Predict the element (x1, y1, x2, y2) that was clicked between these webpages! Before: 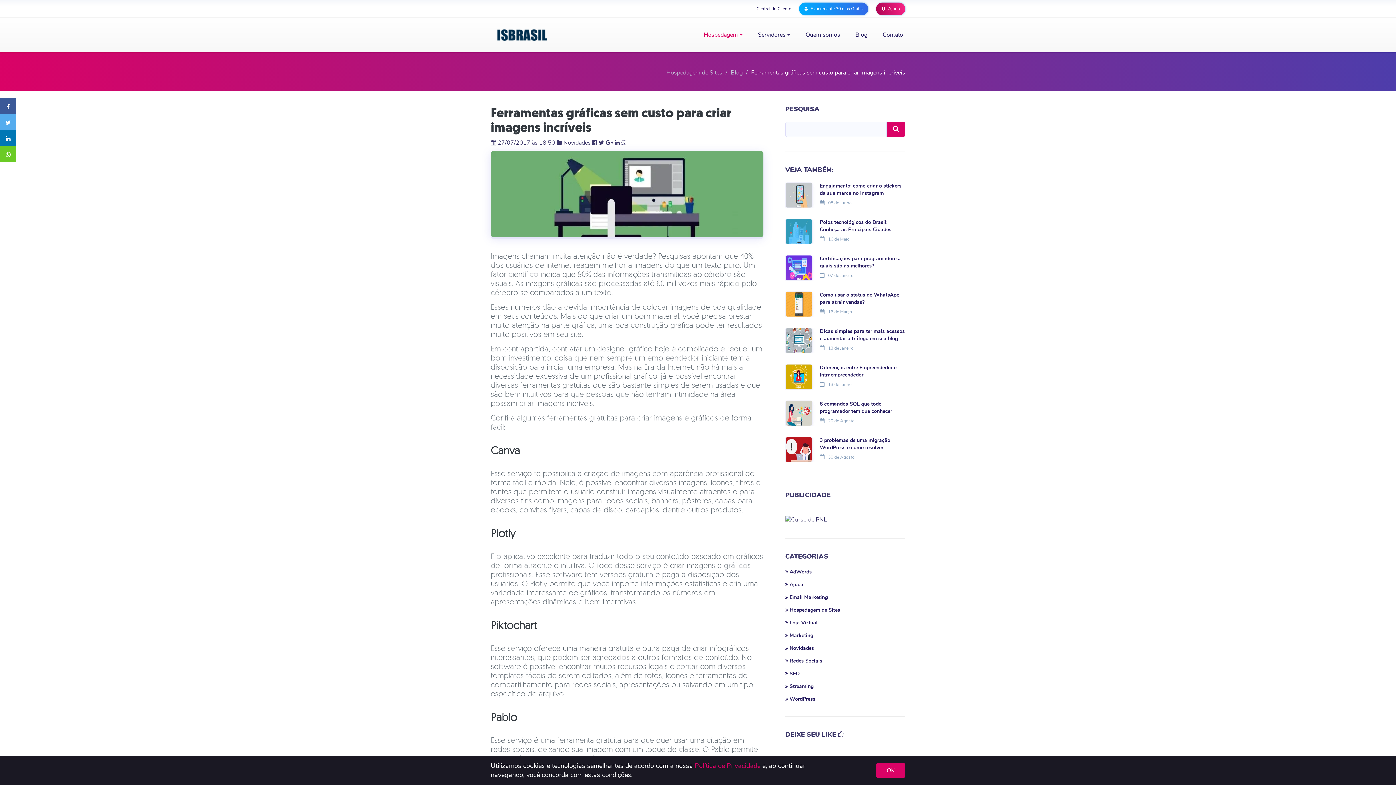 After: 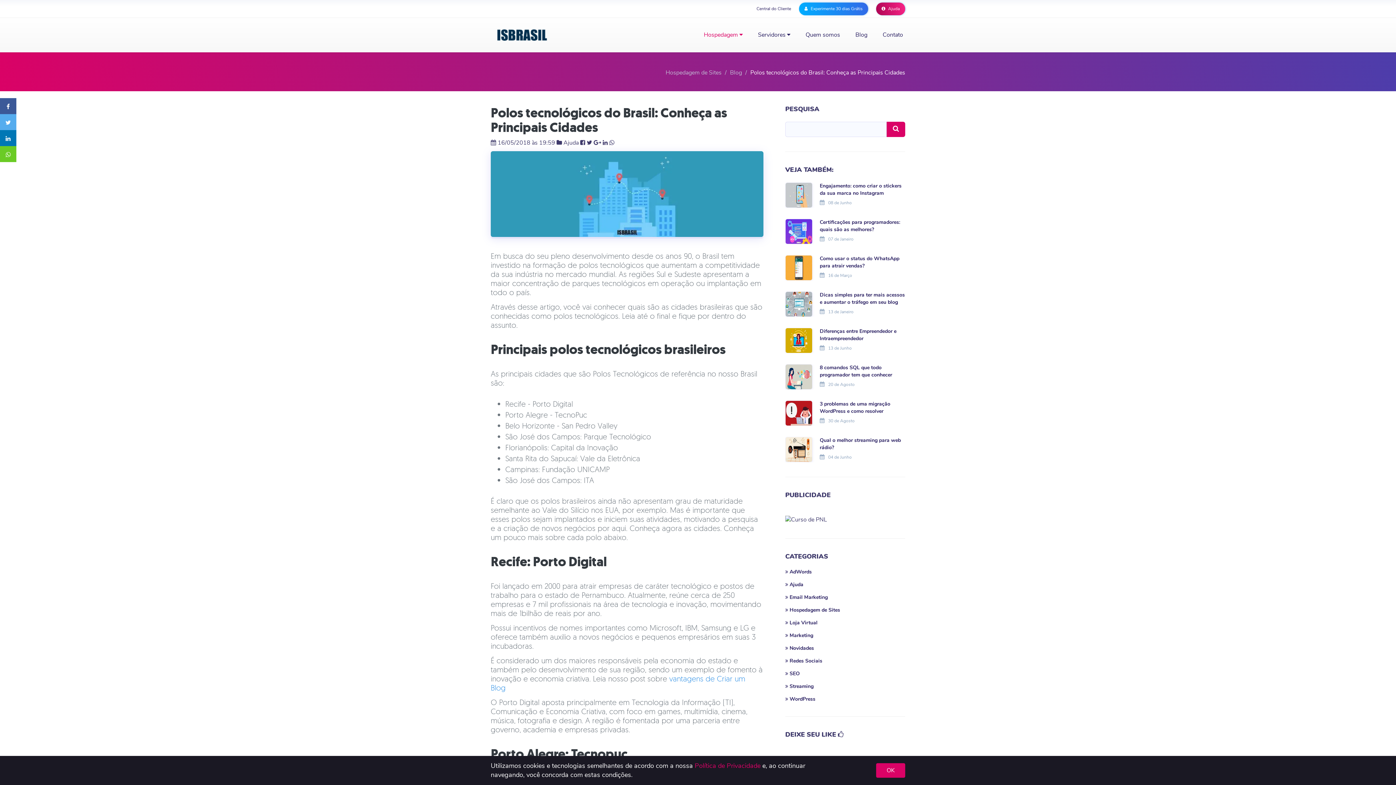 Action: label: Polos tecnológicos do Brasil: Conheça as Principais Cidades bbox: (820, 218, 891, 233)